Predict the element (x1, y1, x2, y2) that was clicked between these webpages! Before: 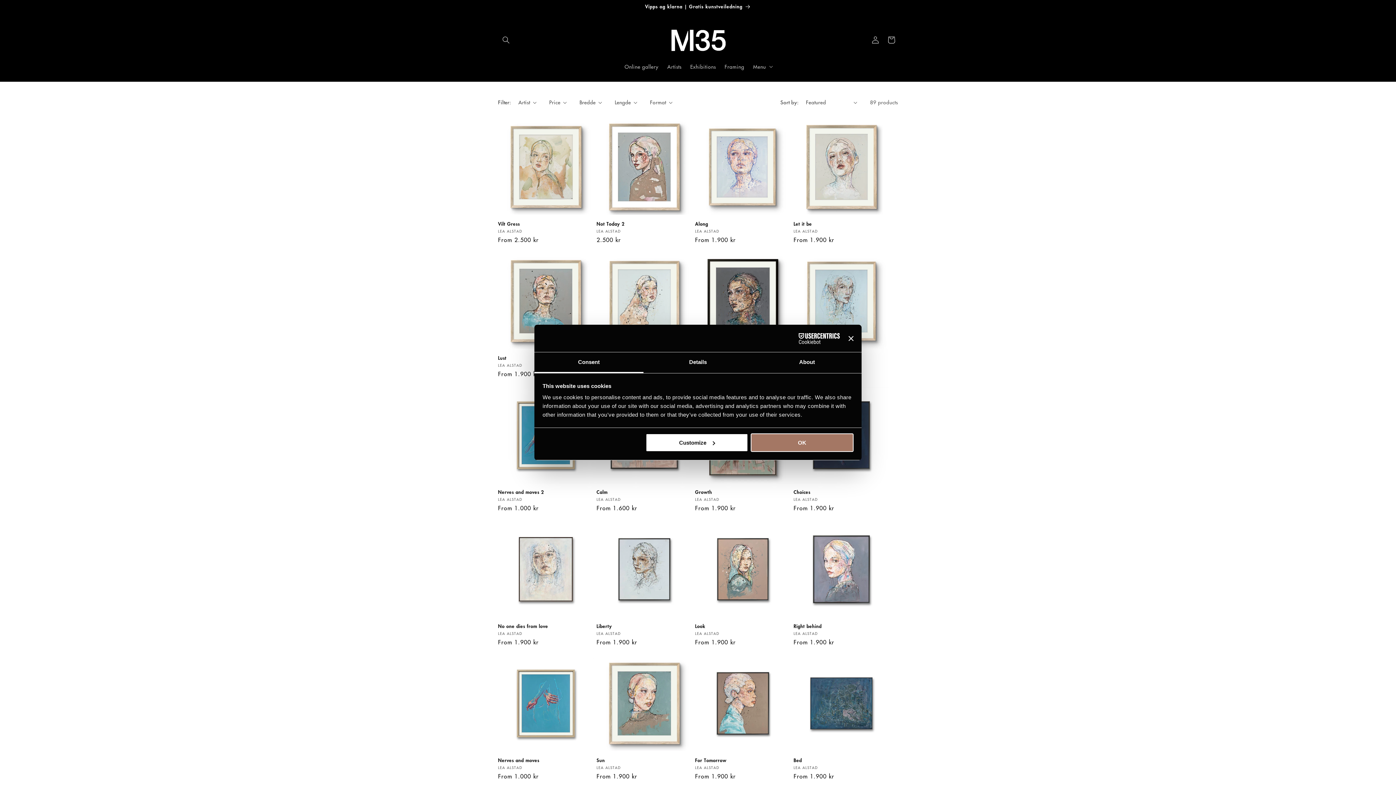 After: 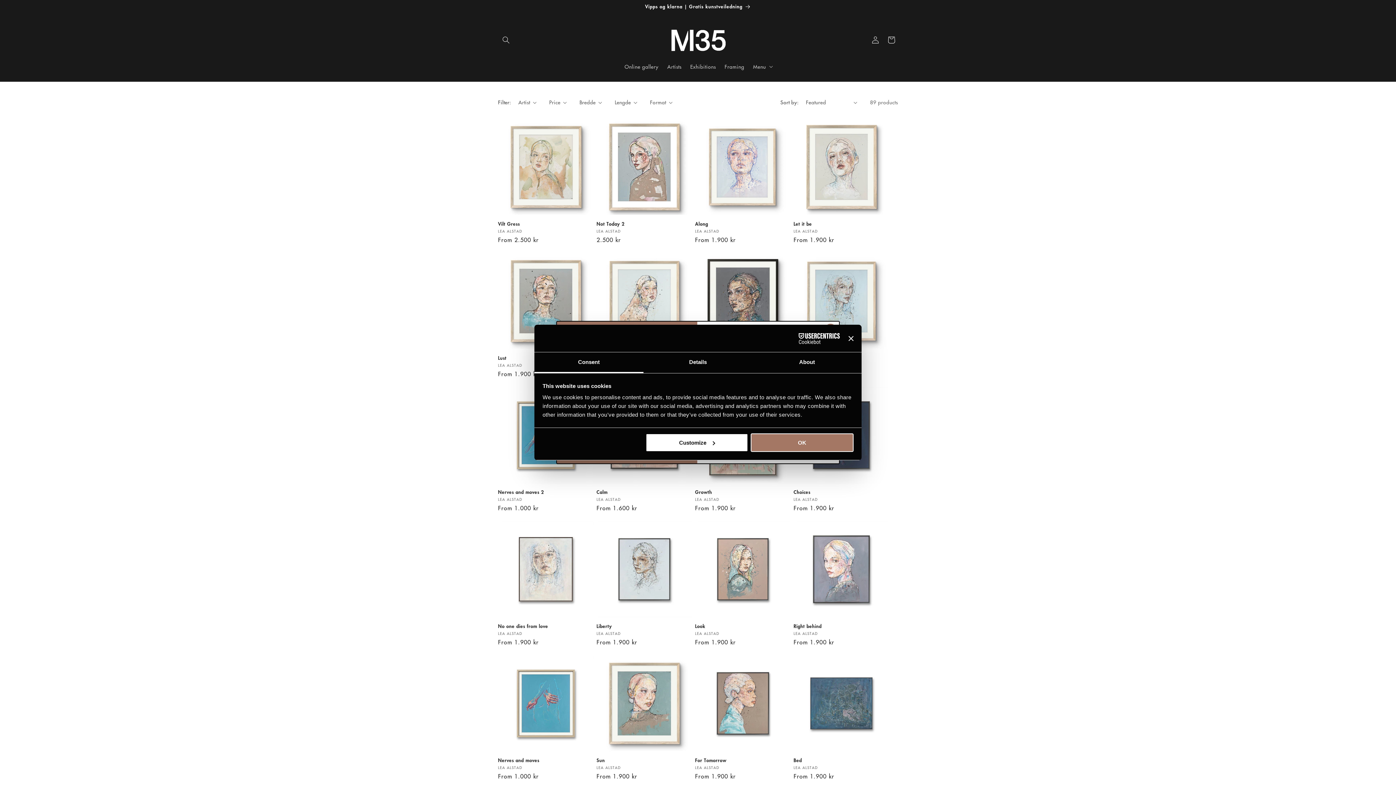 Action: bbox: (534, 352, 643, 373) label: Consent